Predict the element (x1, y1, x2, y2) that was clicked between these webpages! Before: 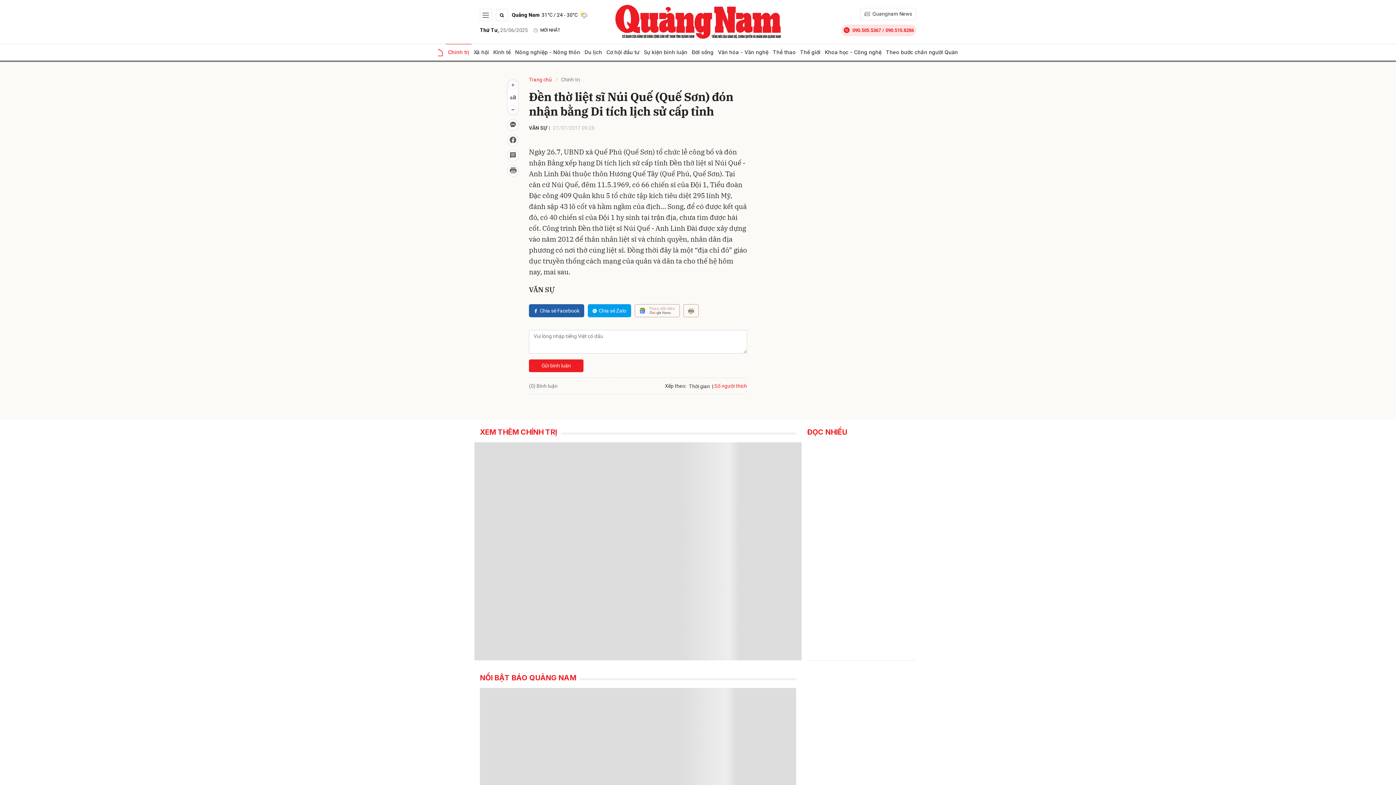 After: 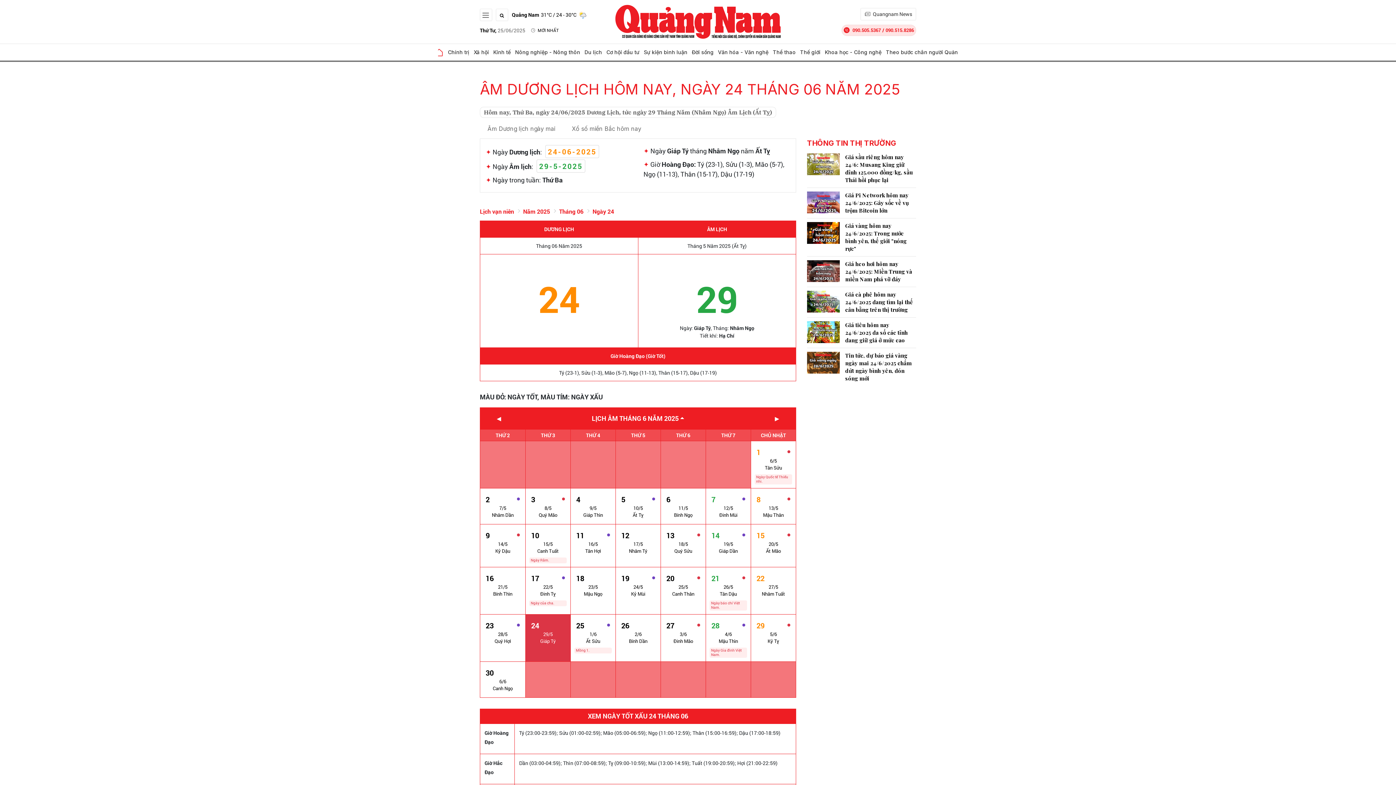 Action: label: Thứ Tư, 25/06/2025 bbox: (480, 26, 533, 33)